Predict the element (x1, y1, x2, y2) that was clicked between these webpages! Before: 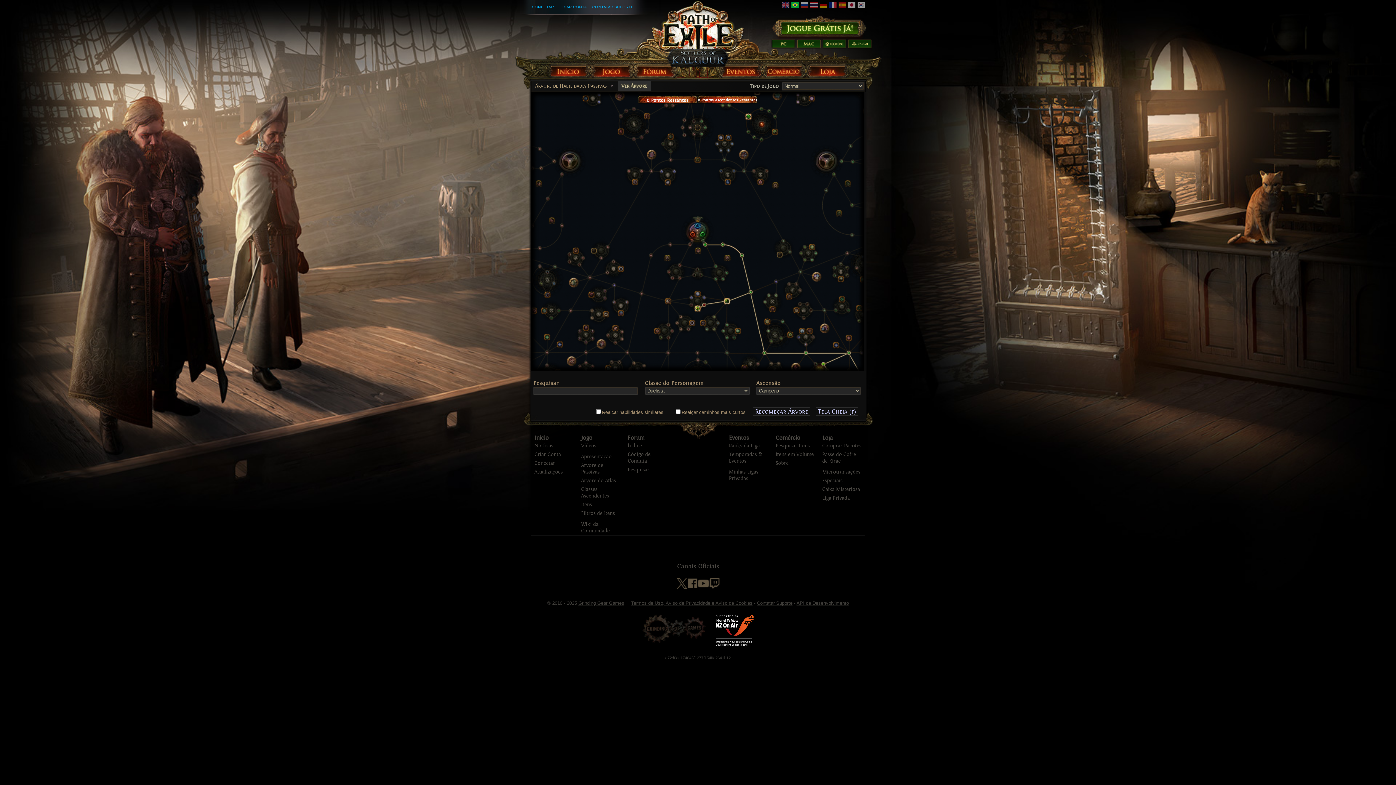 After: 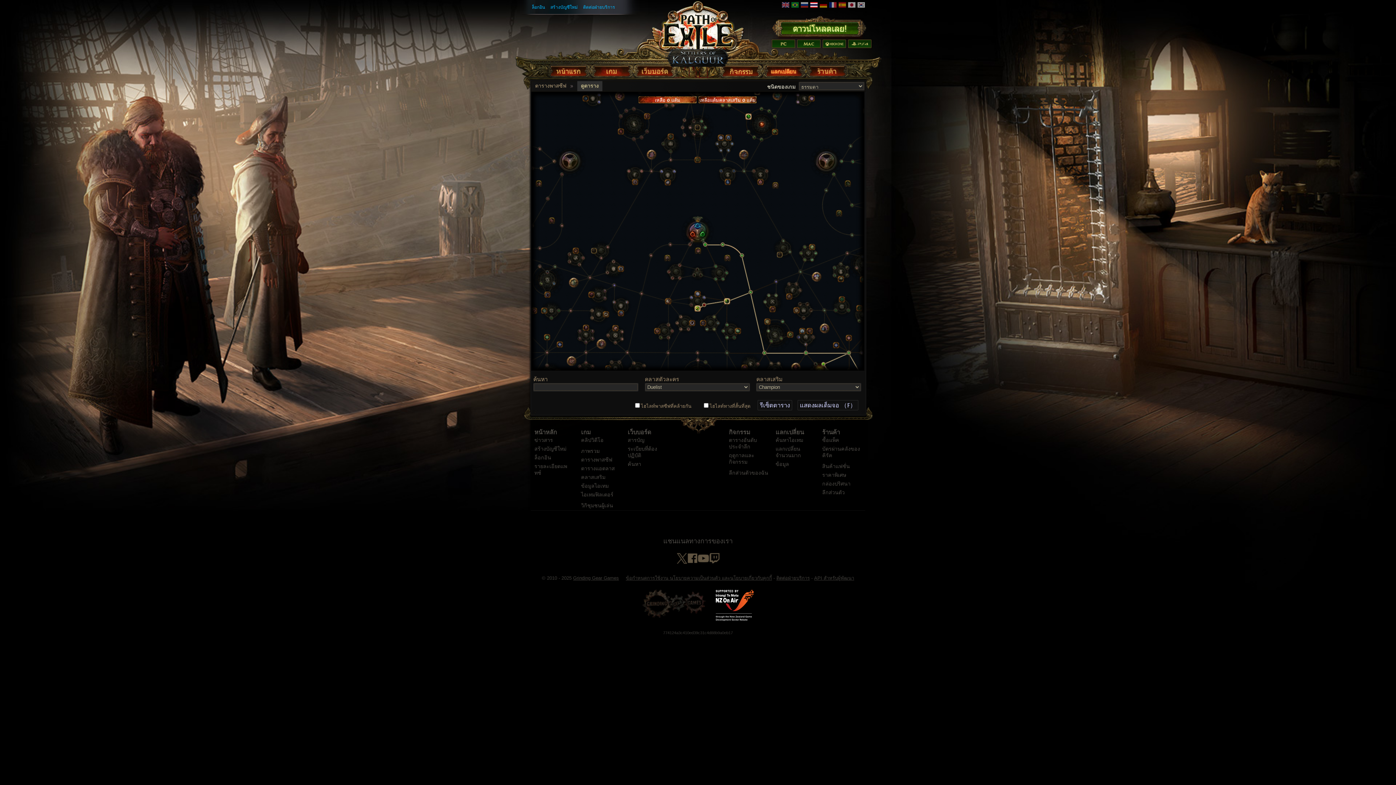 Action: bbox: (810, 3, 818, 9)